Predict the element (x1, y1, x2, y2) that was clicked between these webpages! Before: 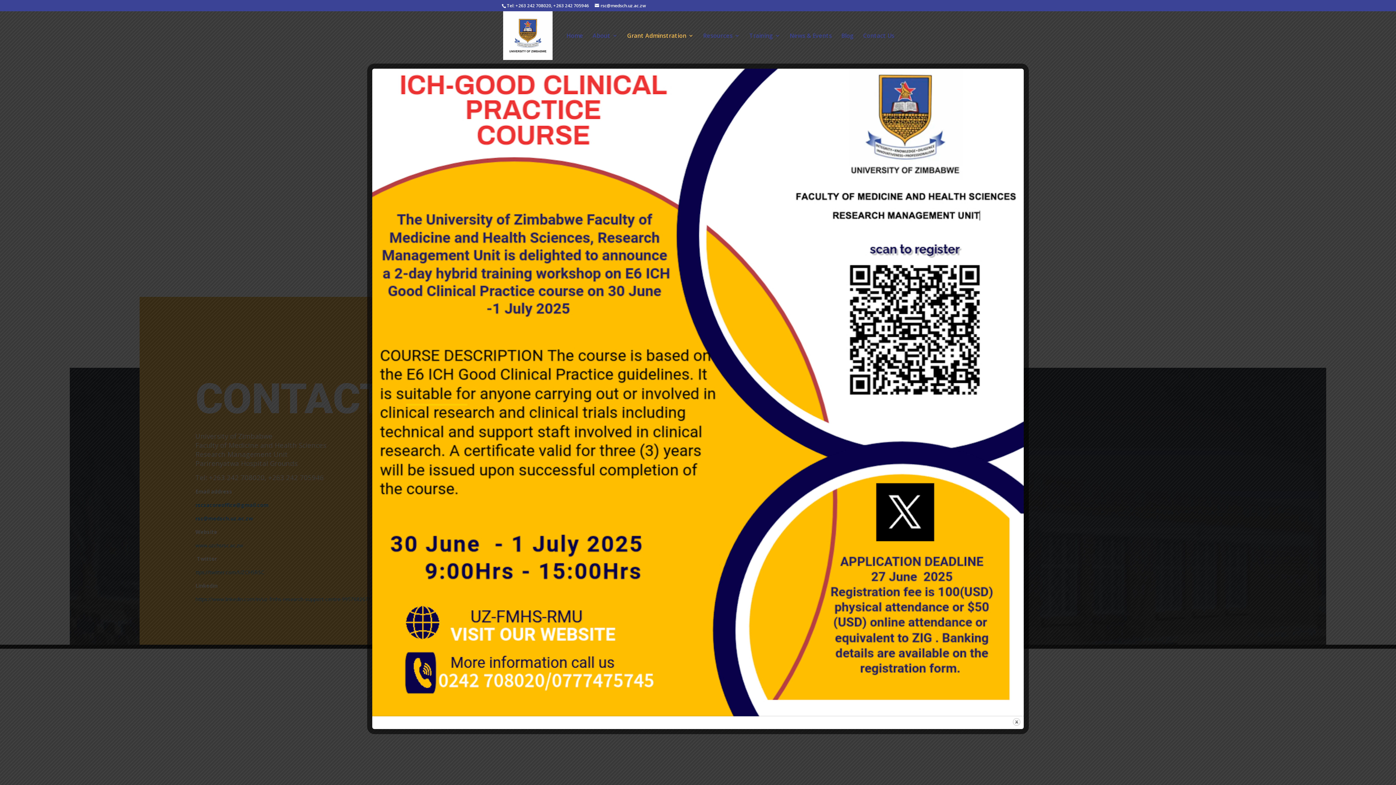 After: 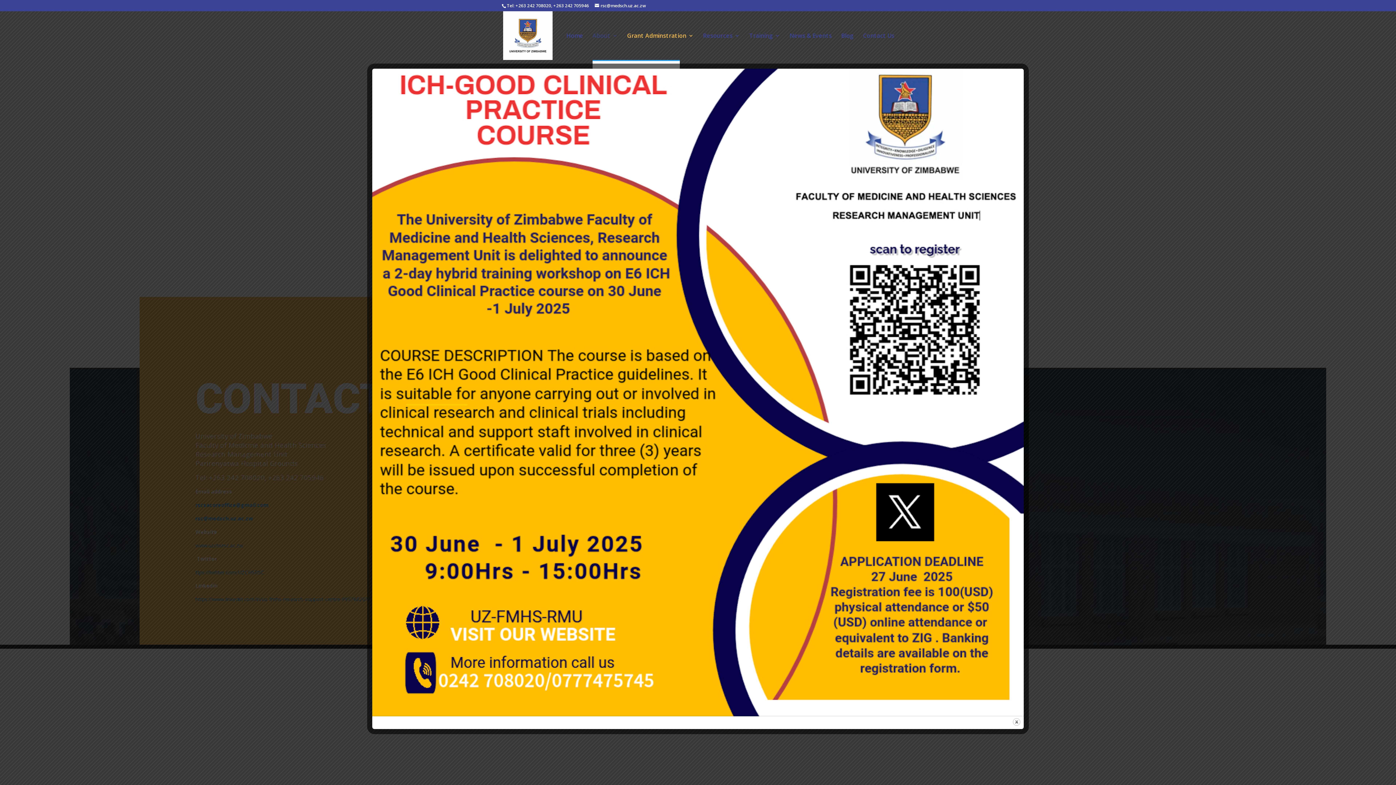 Action: bbox: (592, 33, 617, 60) label: About